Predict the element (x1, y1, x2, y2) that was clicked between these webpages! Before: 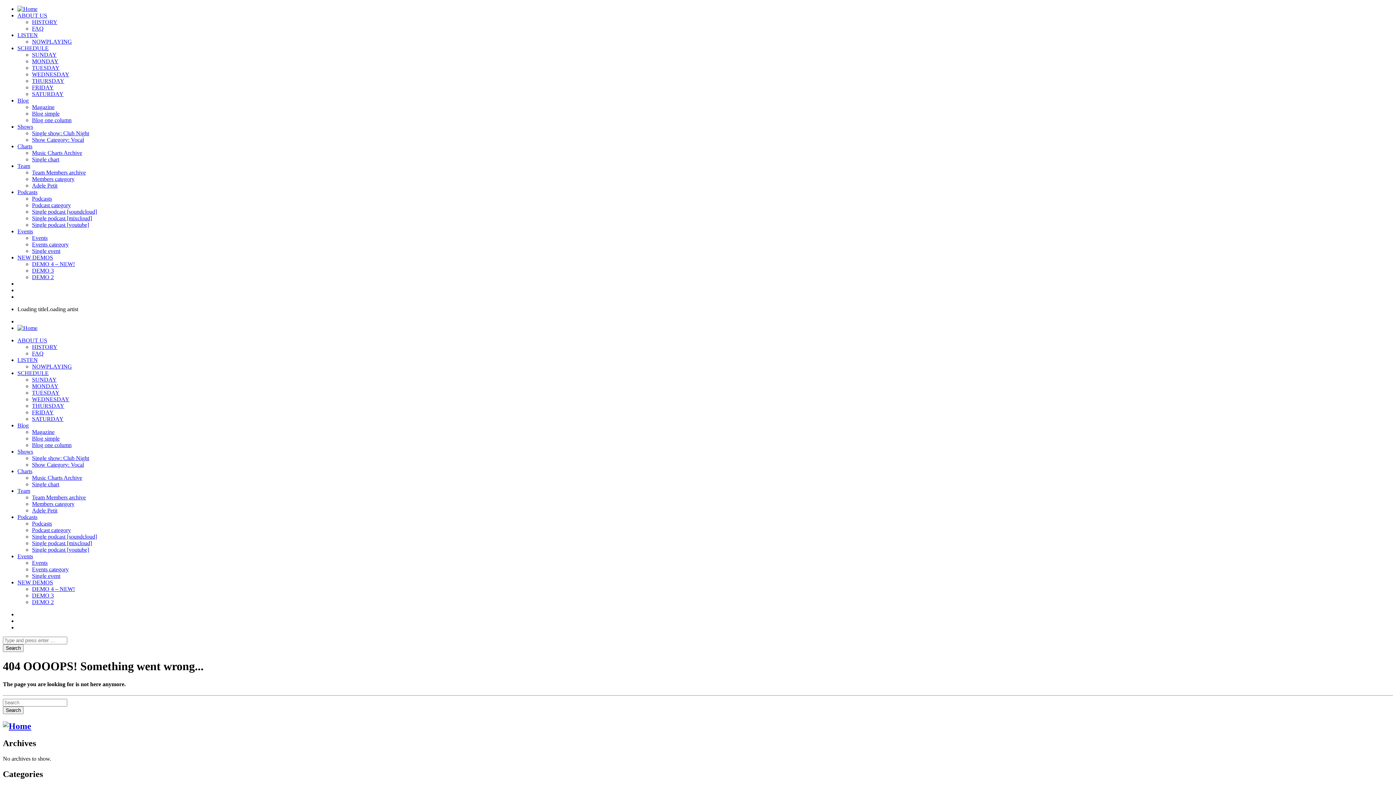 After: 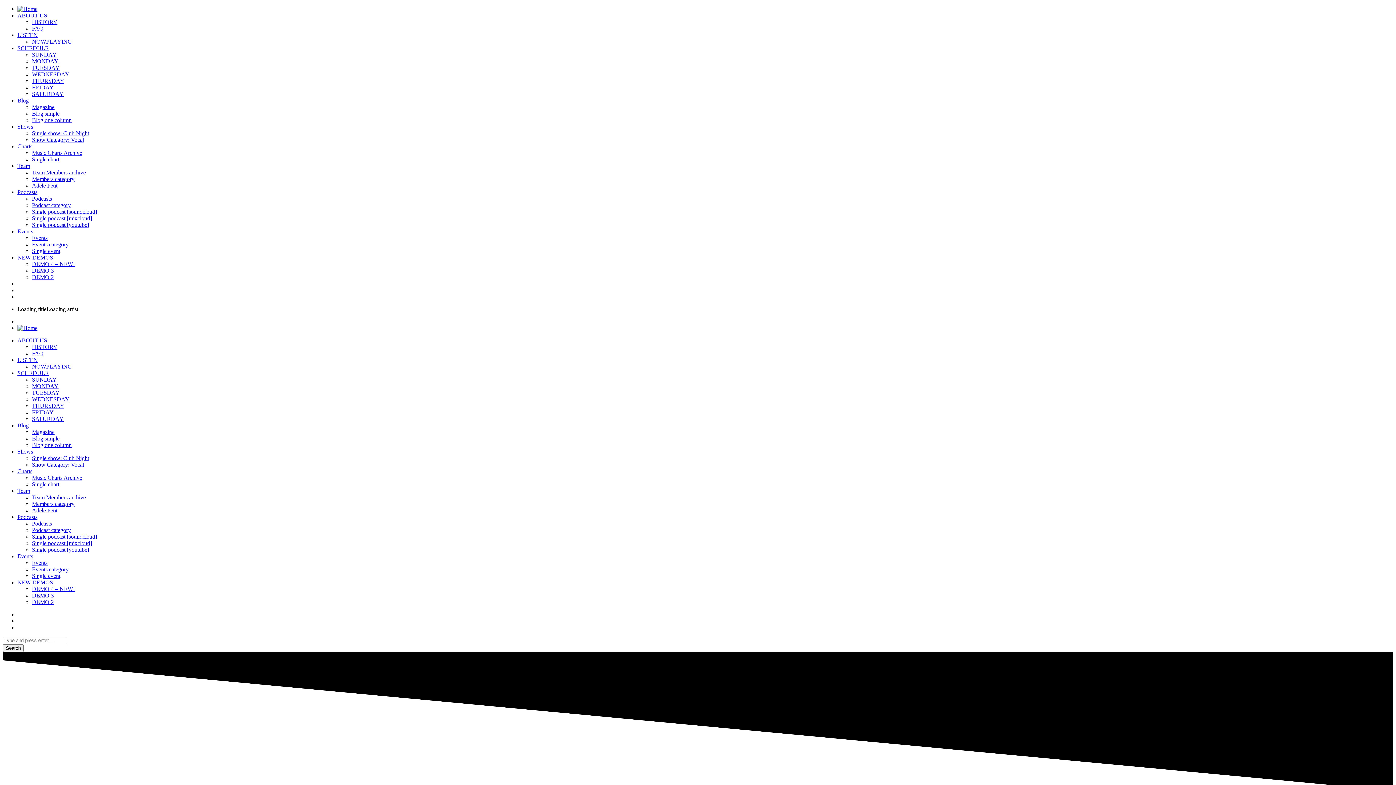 Action: bbox: (17, 370, 48, 376) label: SCHEDULE